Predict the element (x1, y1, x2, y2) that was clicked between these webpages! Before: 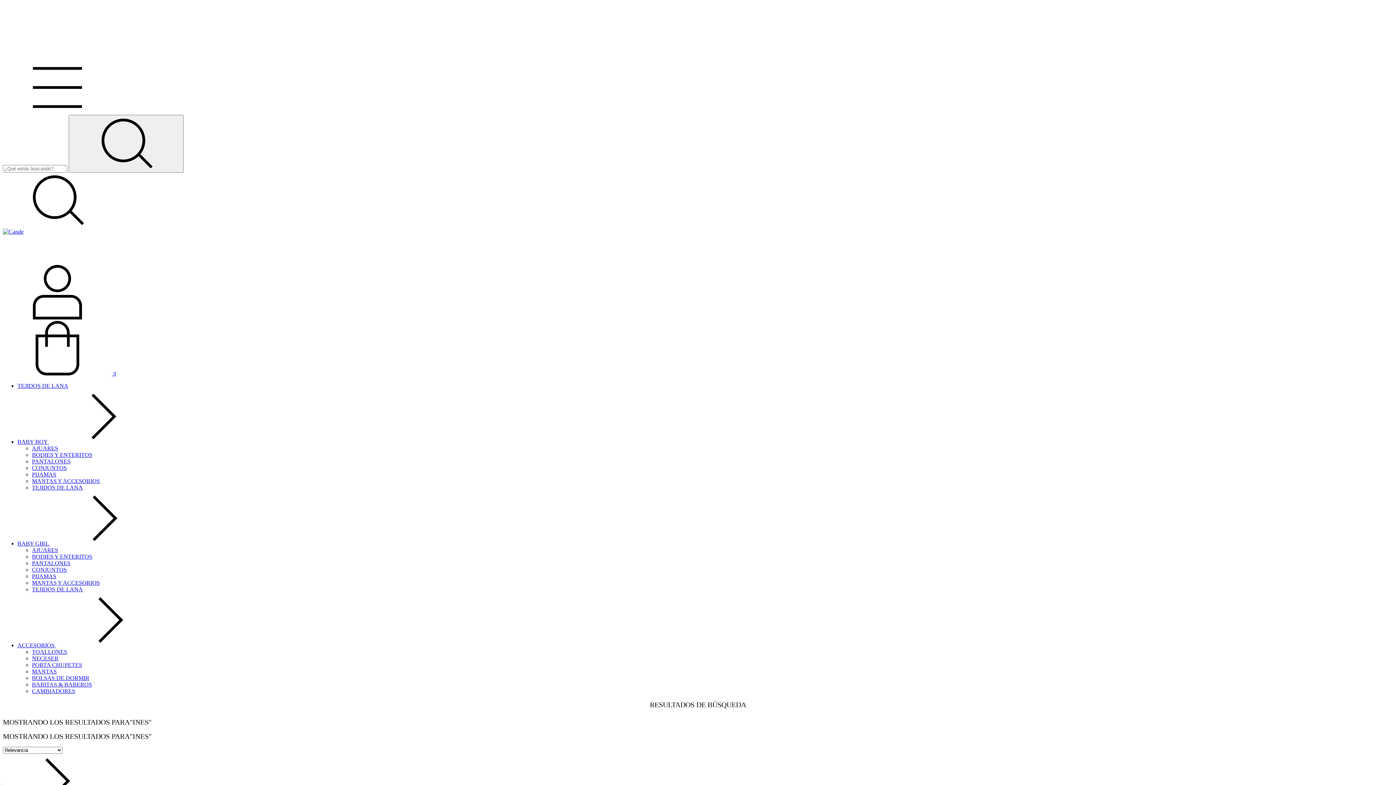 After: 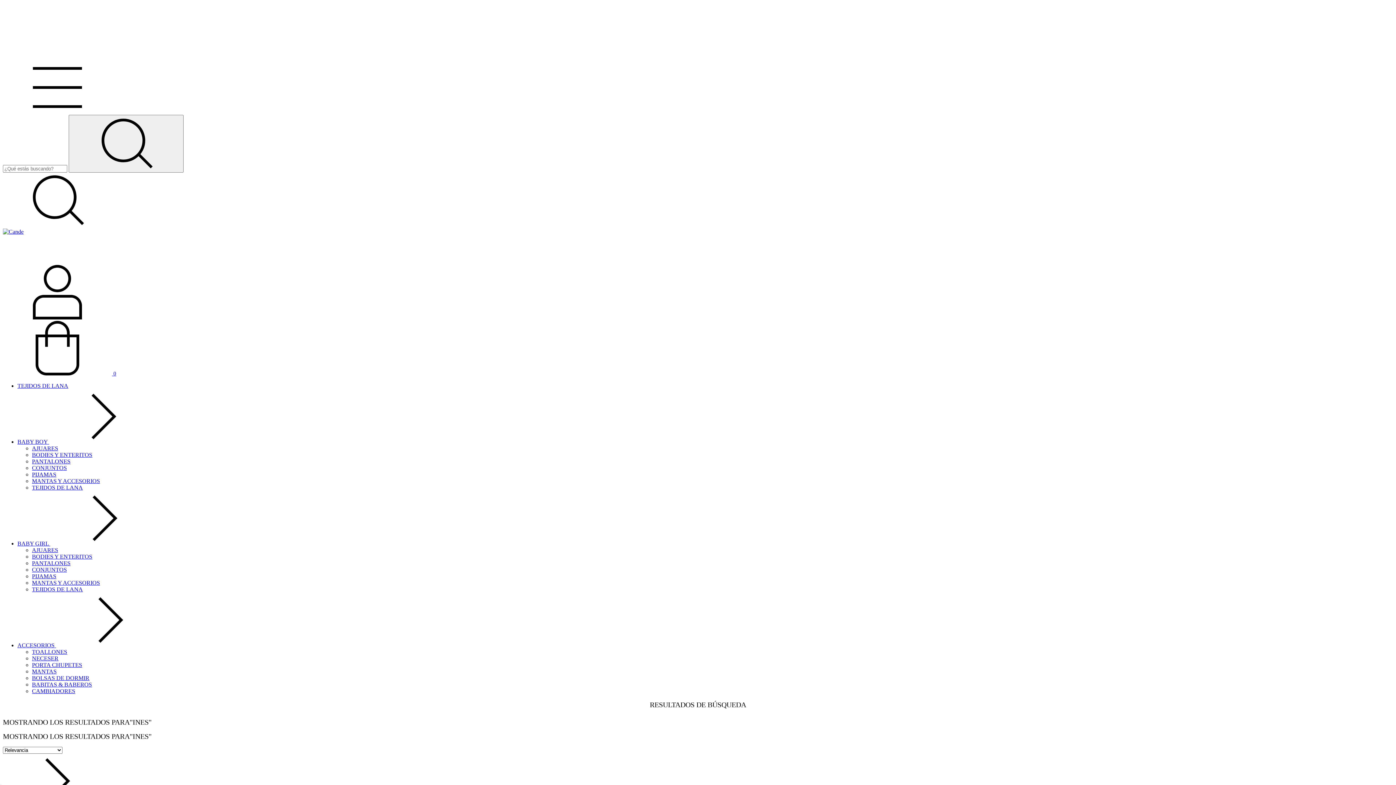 Action: bbox: (2, 222, 112, 228) label: Buscador